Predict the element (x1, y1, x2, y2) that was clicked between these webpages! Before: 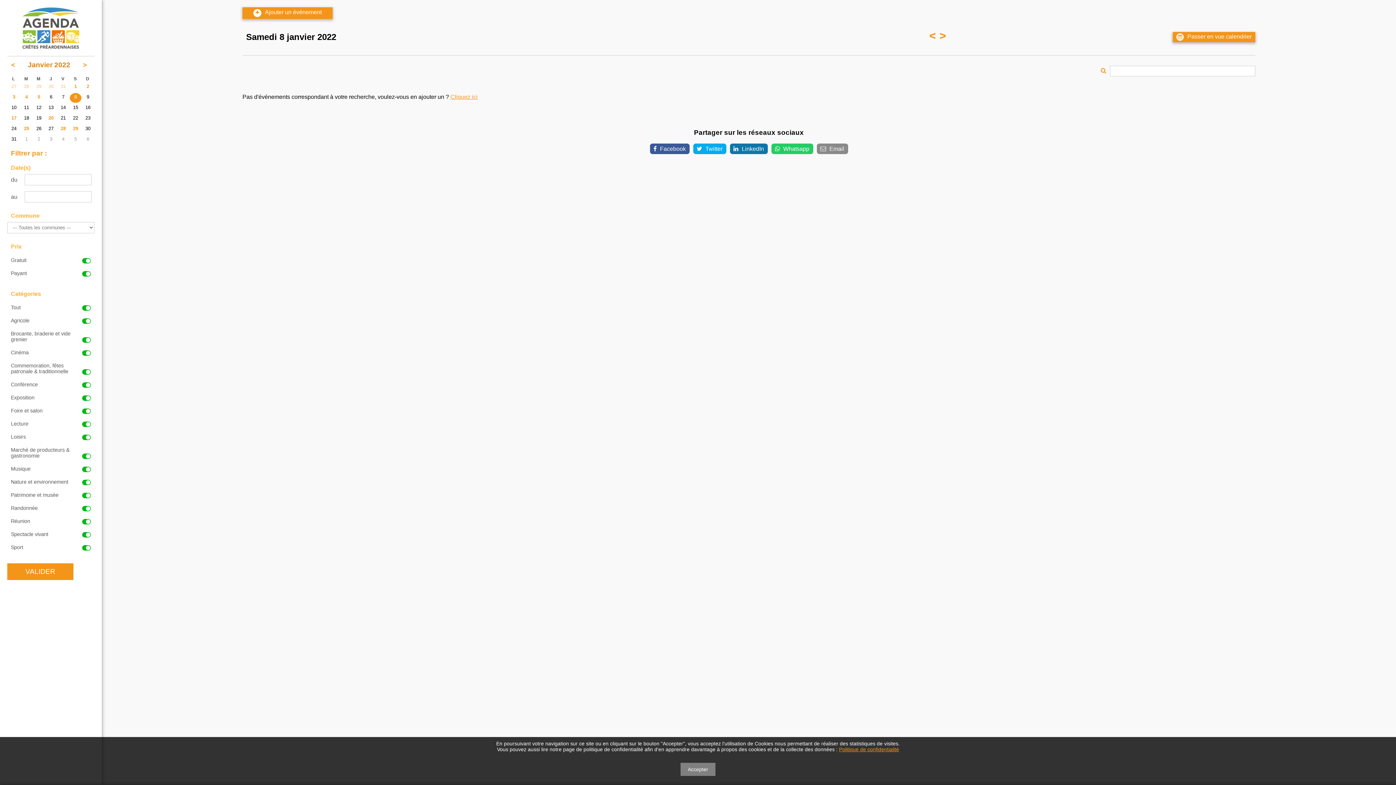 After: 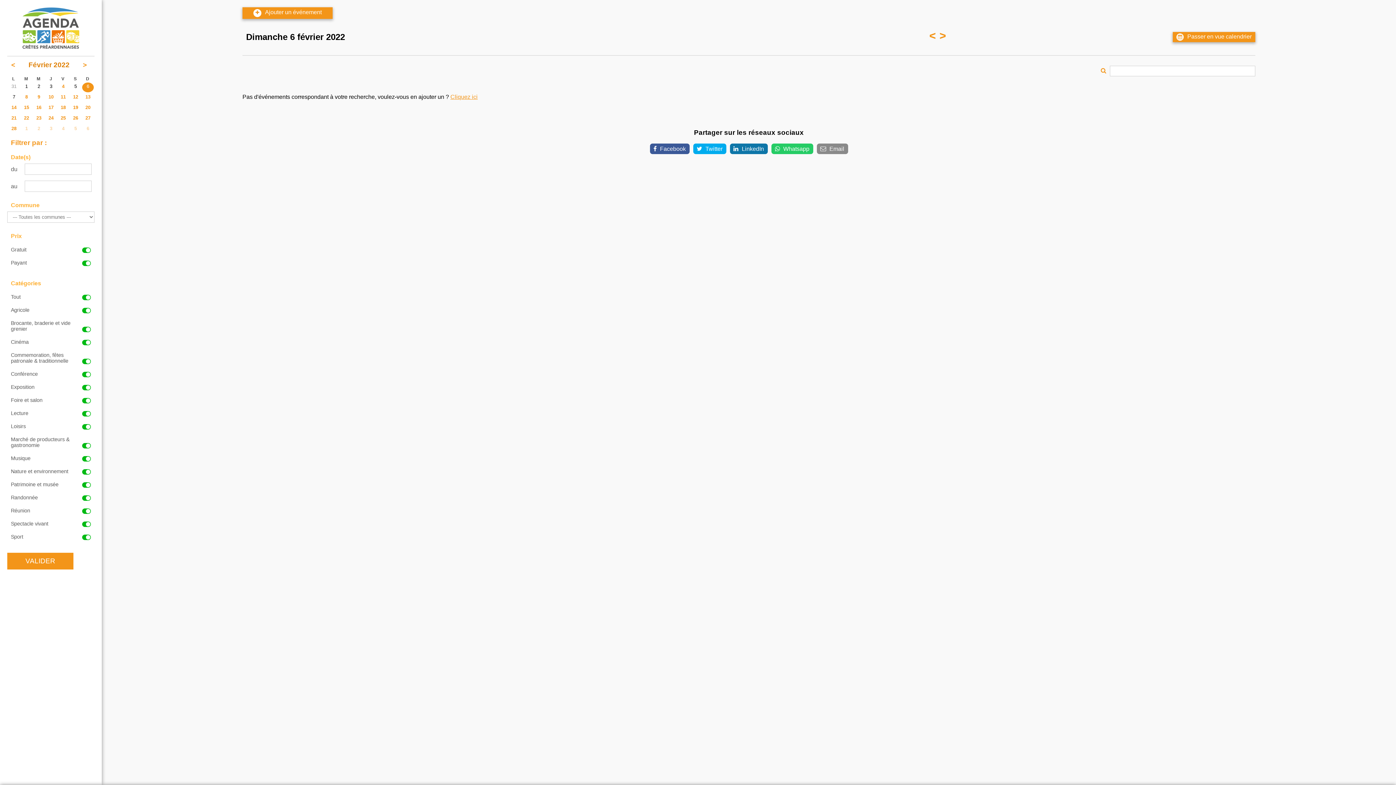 Action: bbox: (82, 135, 94, 145)